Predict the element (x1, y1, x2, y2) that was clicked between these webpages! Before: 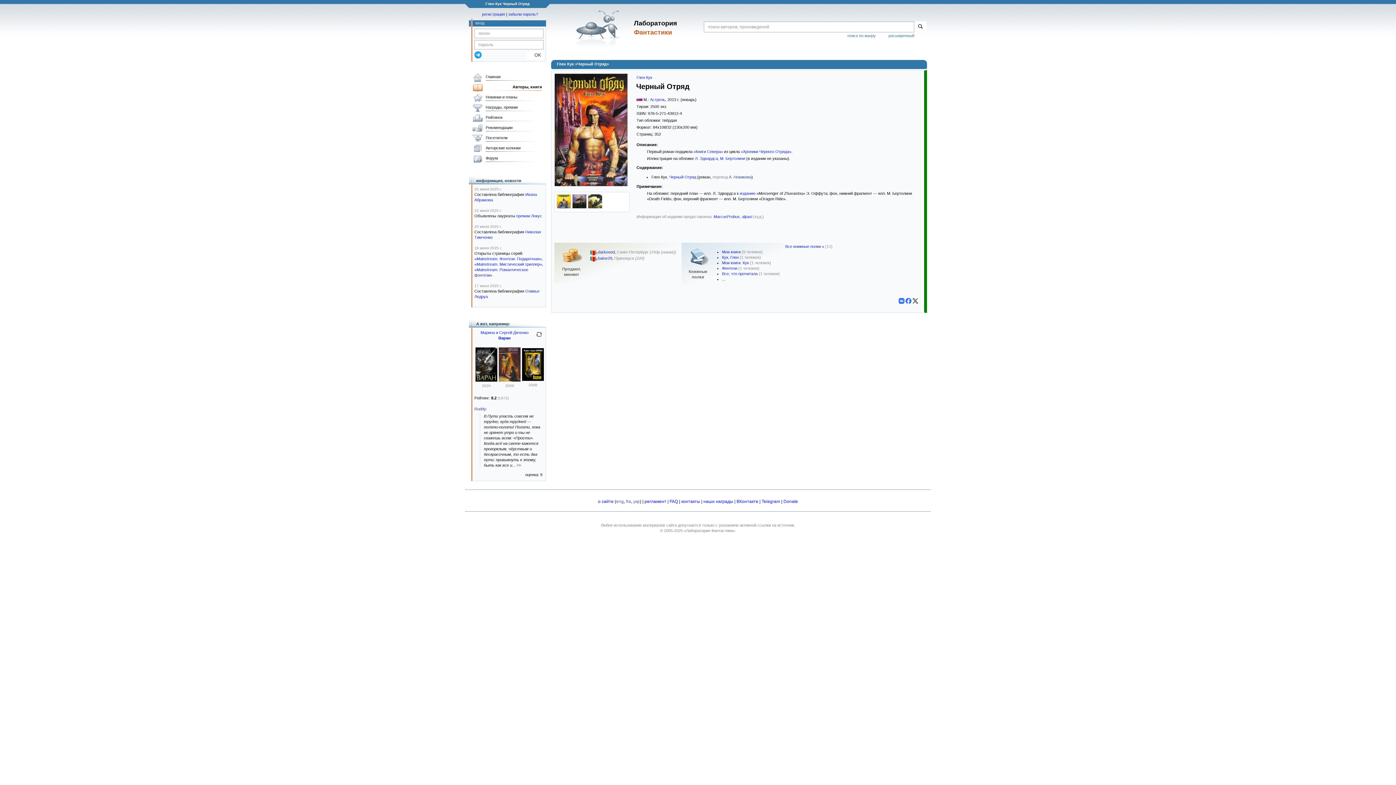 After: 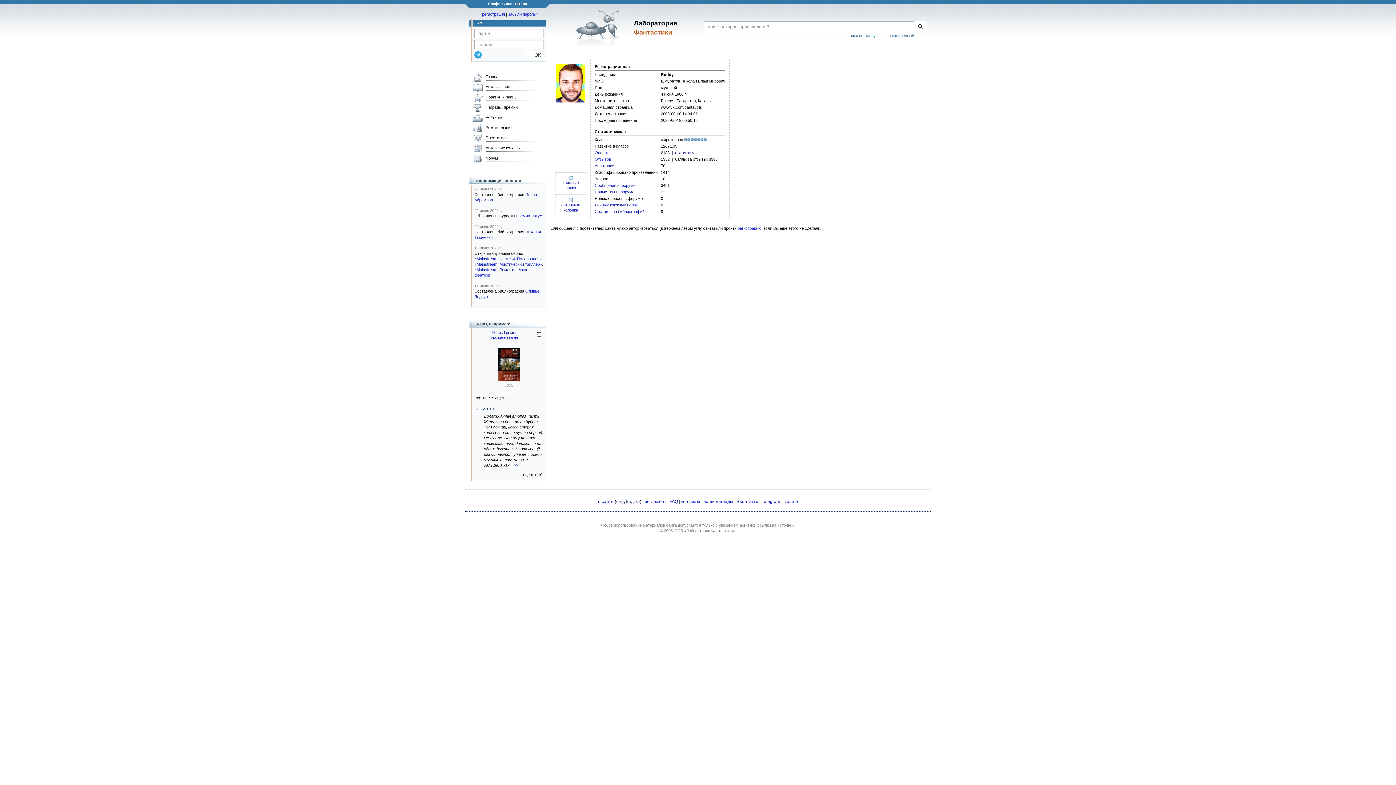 Action: label: Ruddy bbox: (474, 406, 486, 411)